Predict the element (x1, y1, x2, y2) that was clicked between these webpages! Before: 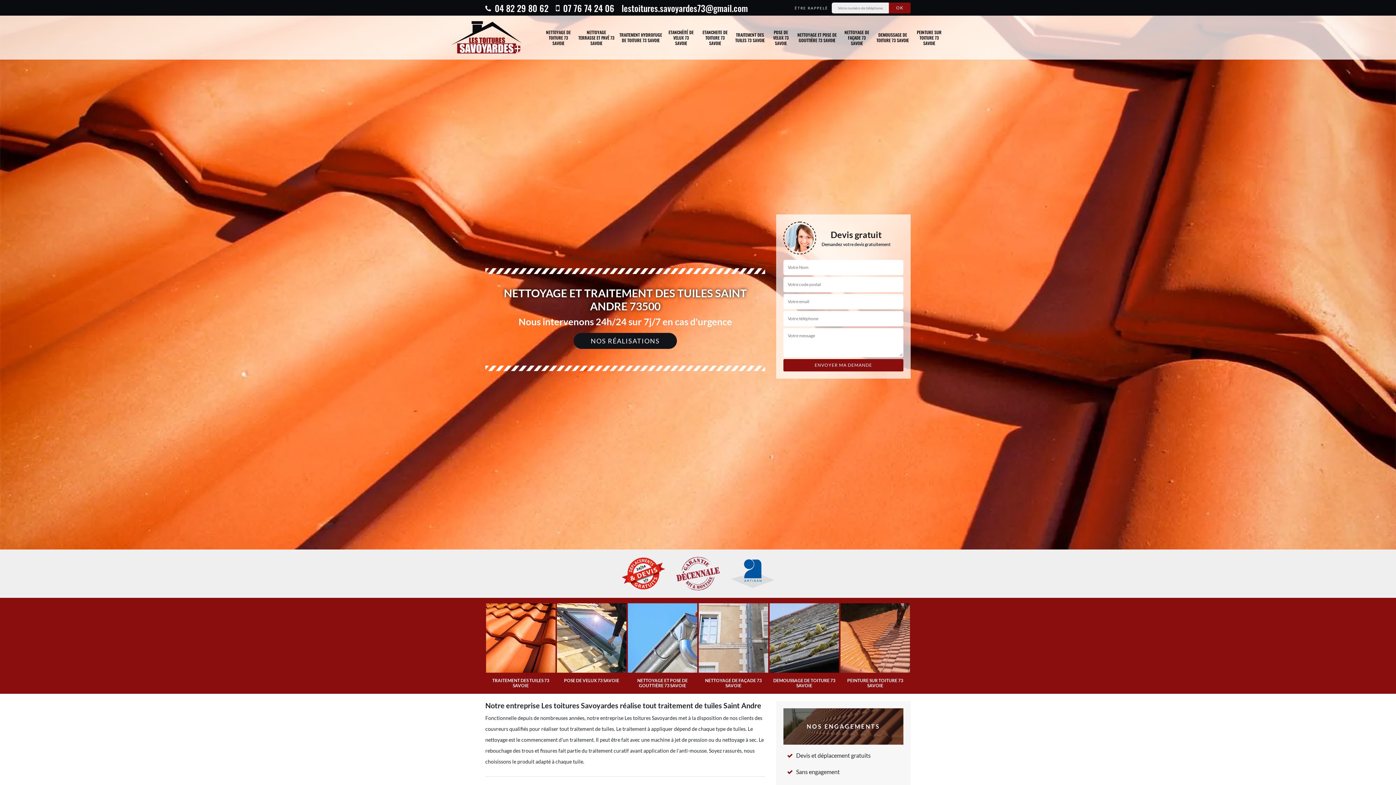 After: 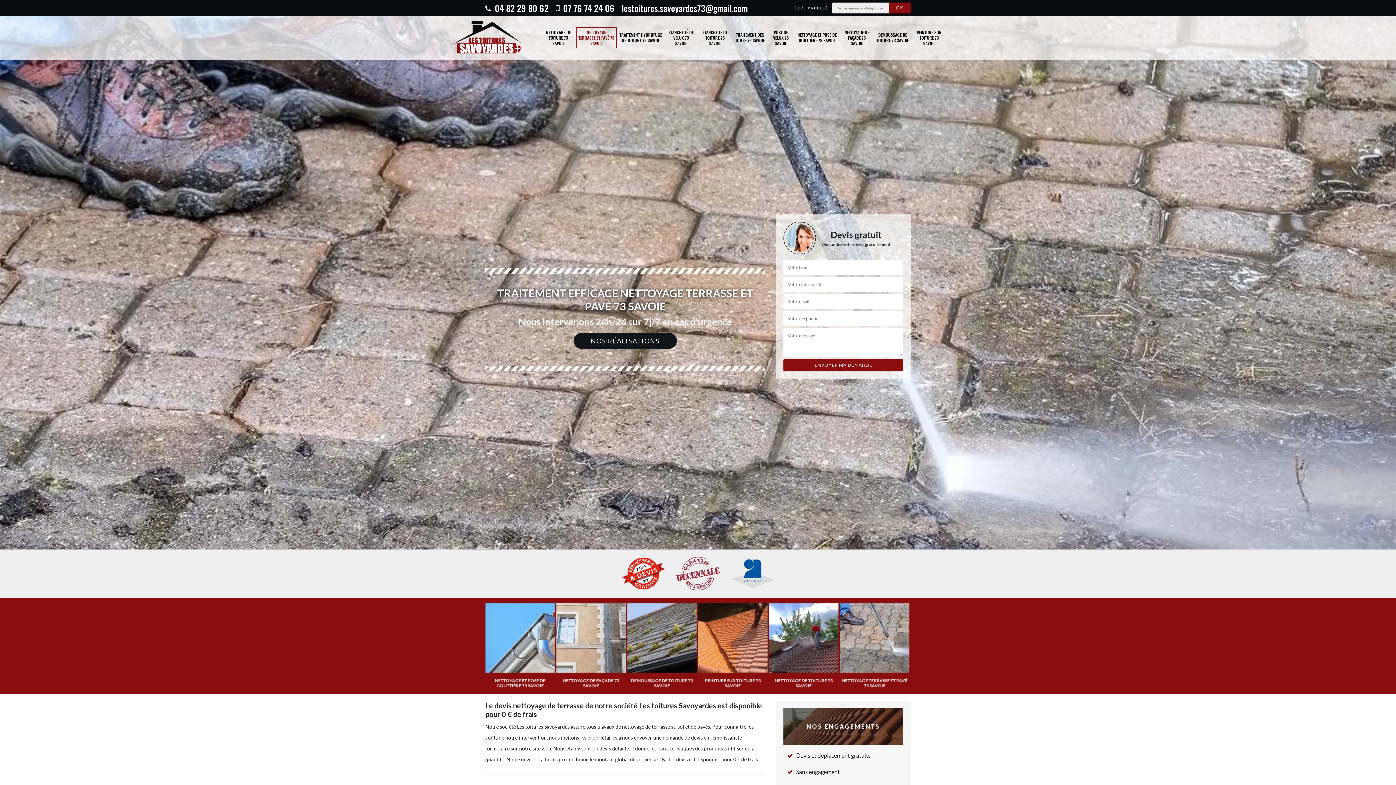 Action: label: NETTOYAGE TERRASSE ET PAVÉ 73 SAVOIE bbox: (556, 603, 627, 688)